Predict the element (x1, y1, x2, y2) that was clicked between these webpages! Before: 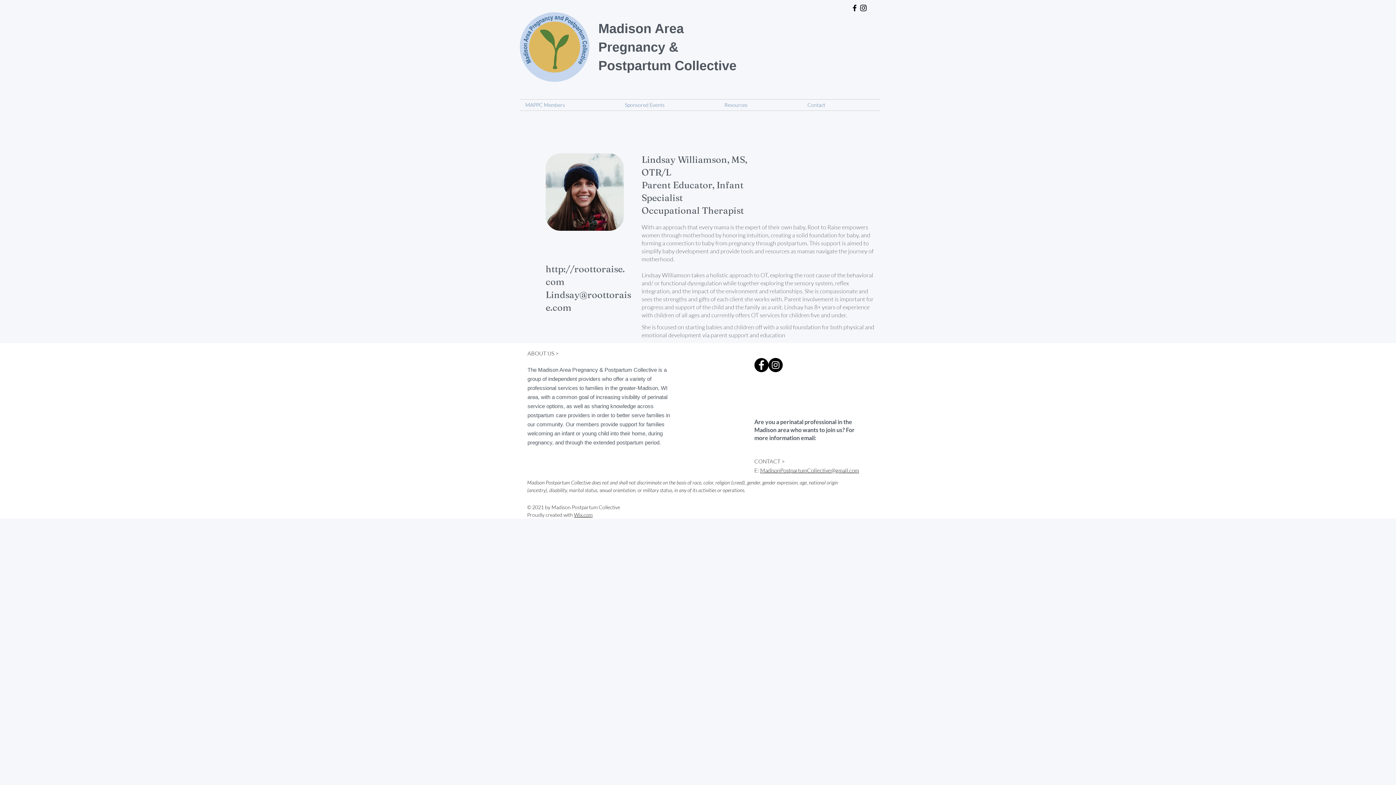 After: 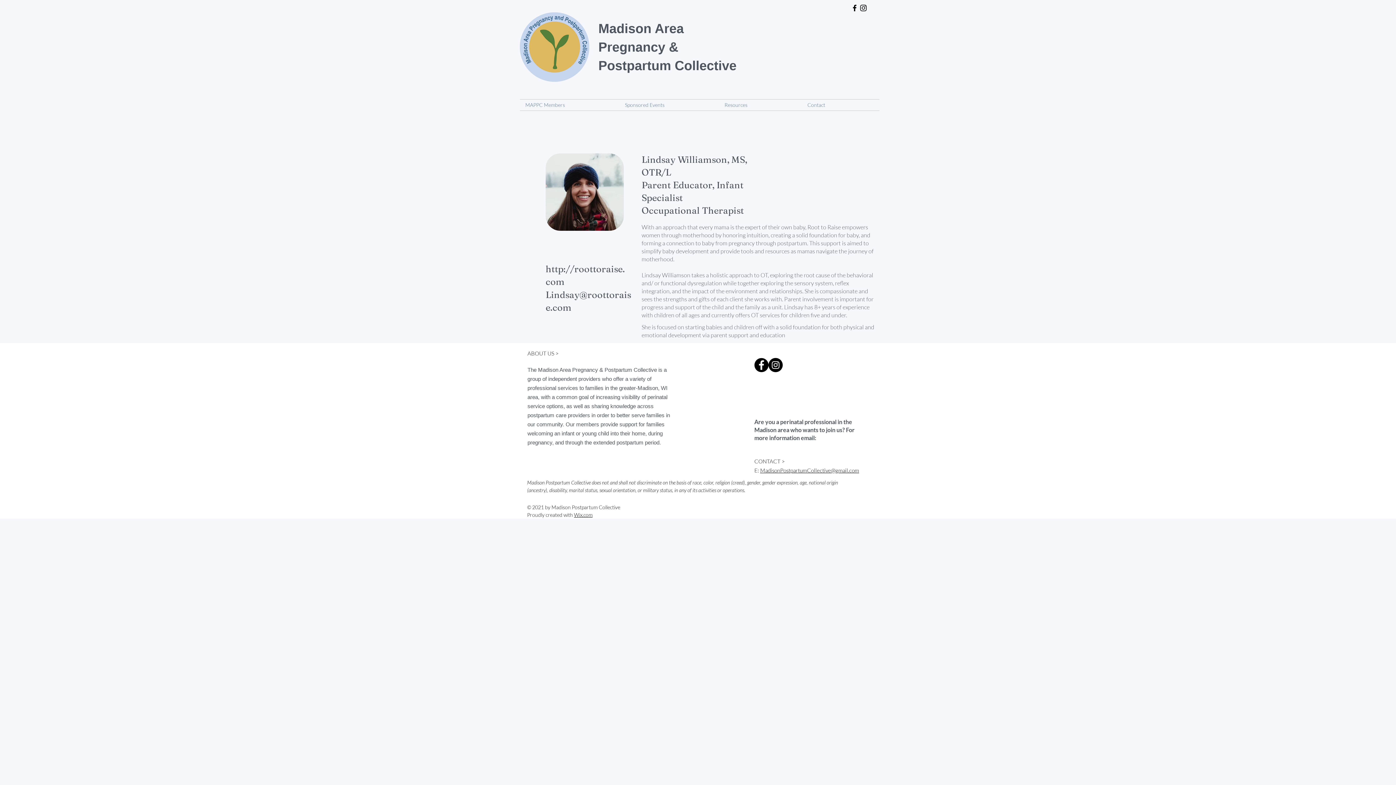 Action: bbox: (850, 3, 859, 12) label: Black Facebook Icon